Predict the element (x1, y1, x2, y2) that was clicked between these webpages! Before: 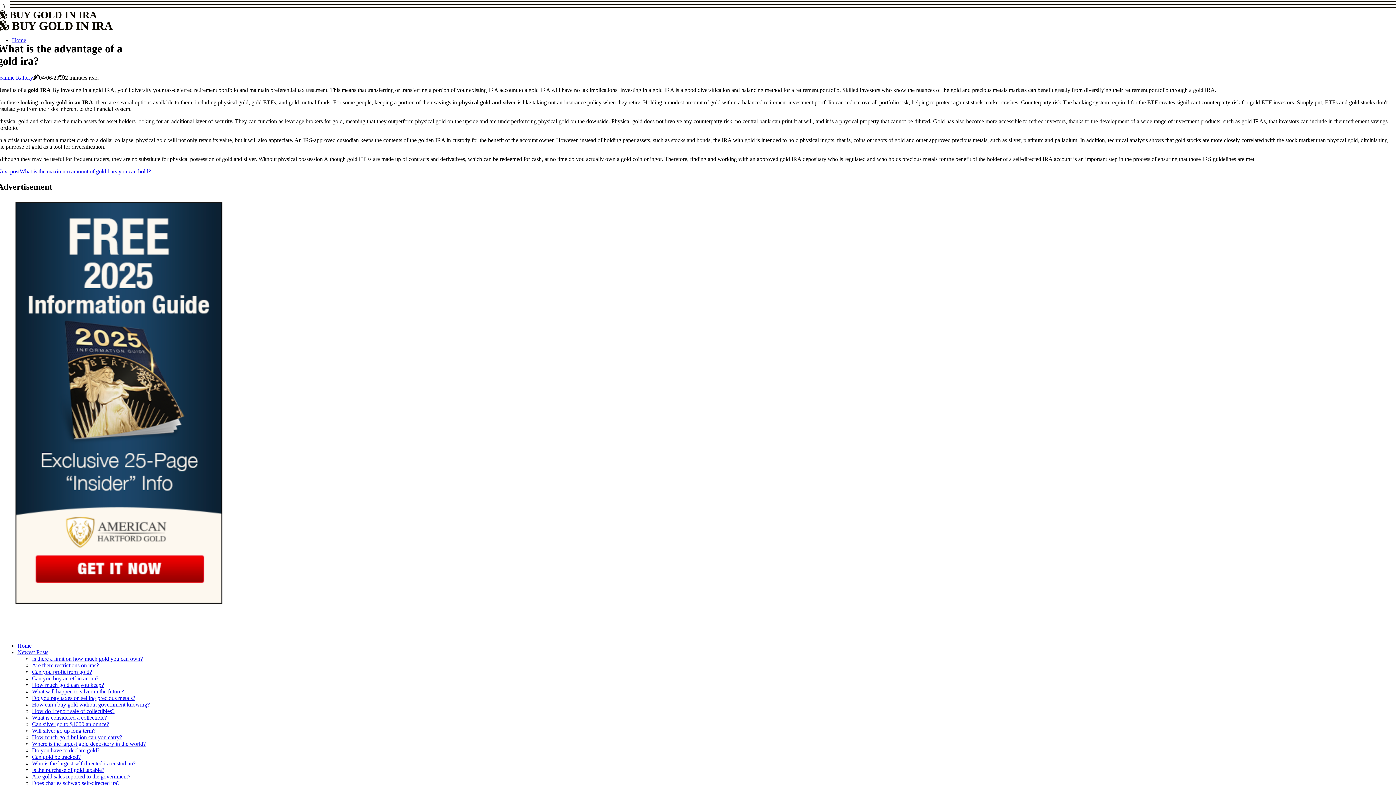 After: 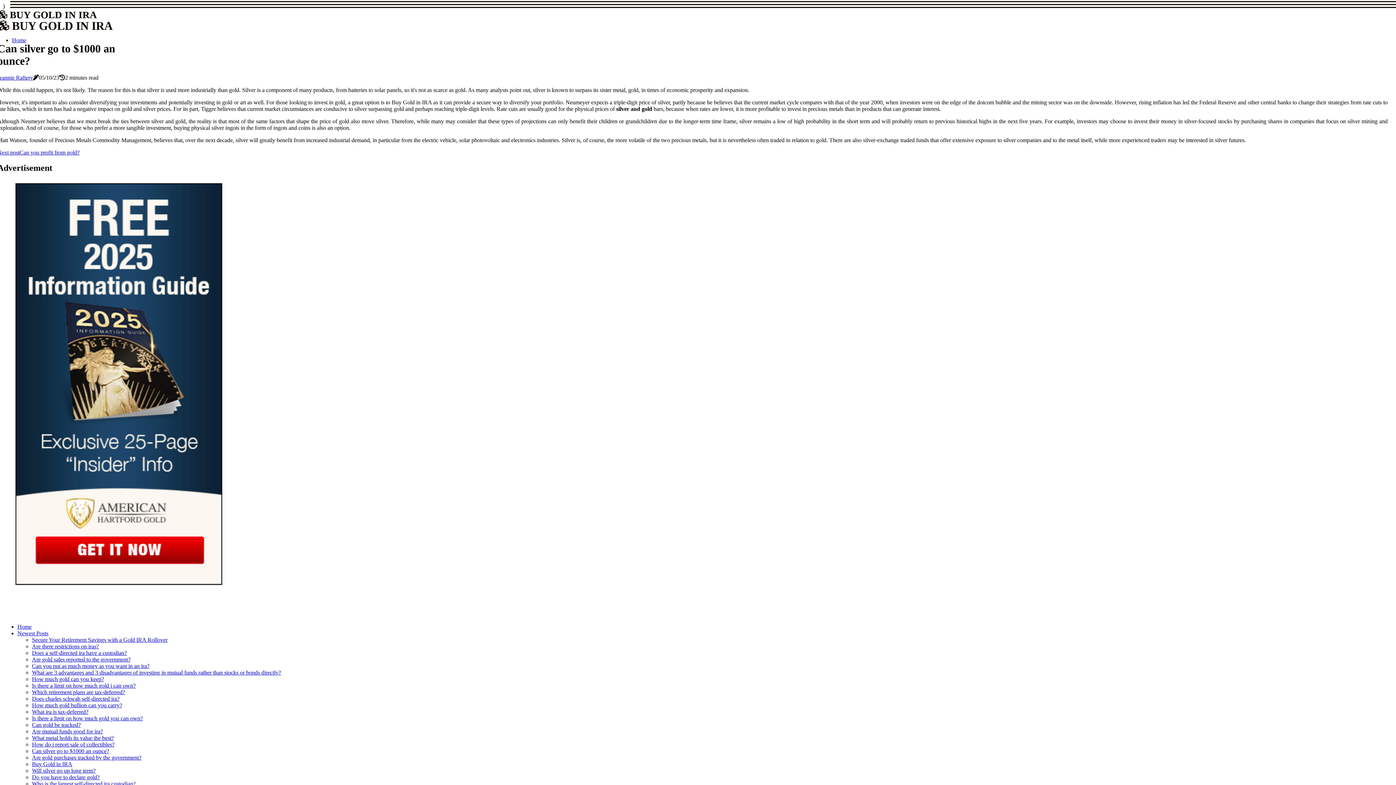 Action: label: Can silver go to $1000 an ounce? bbox: (32, 721, 109, 727)